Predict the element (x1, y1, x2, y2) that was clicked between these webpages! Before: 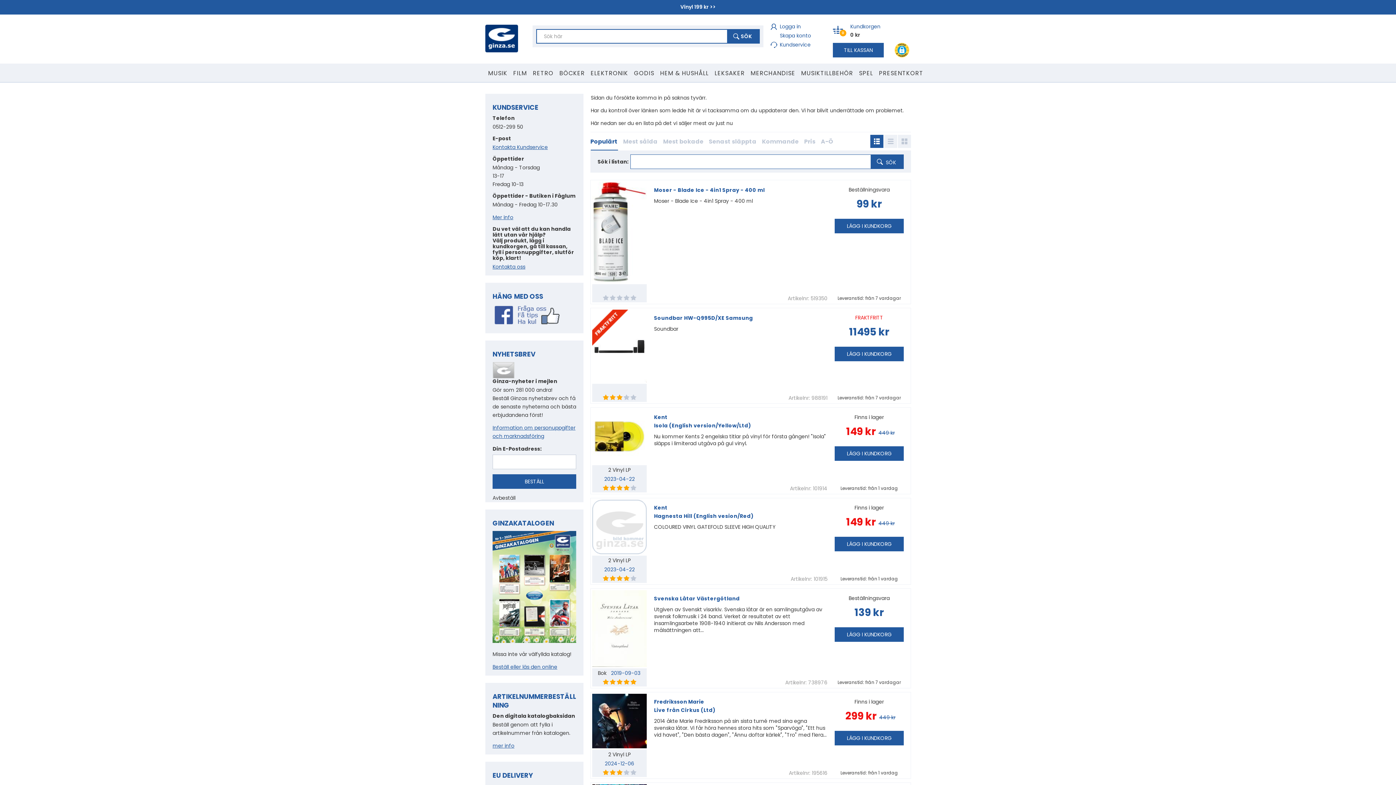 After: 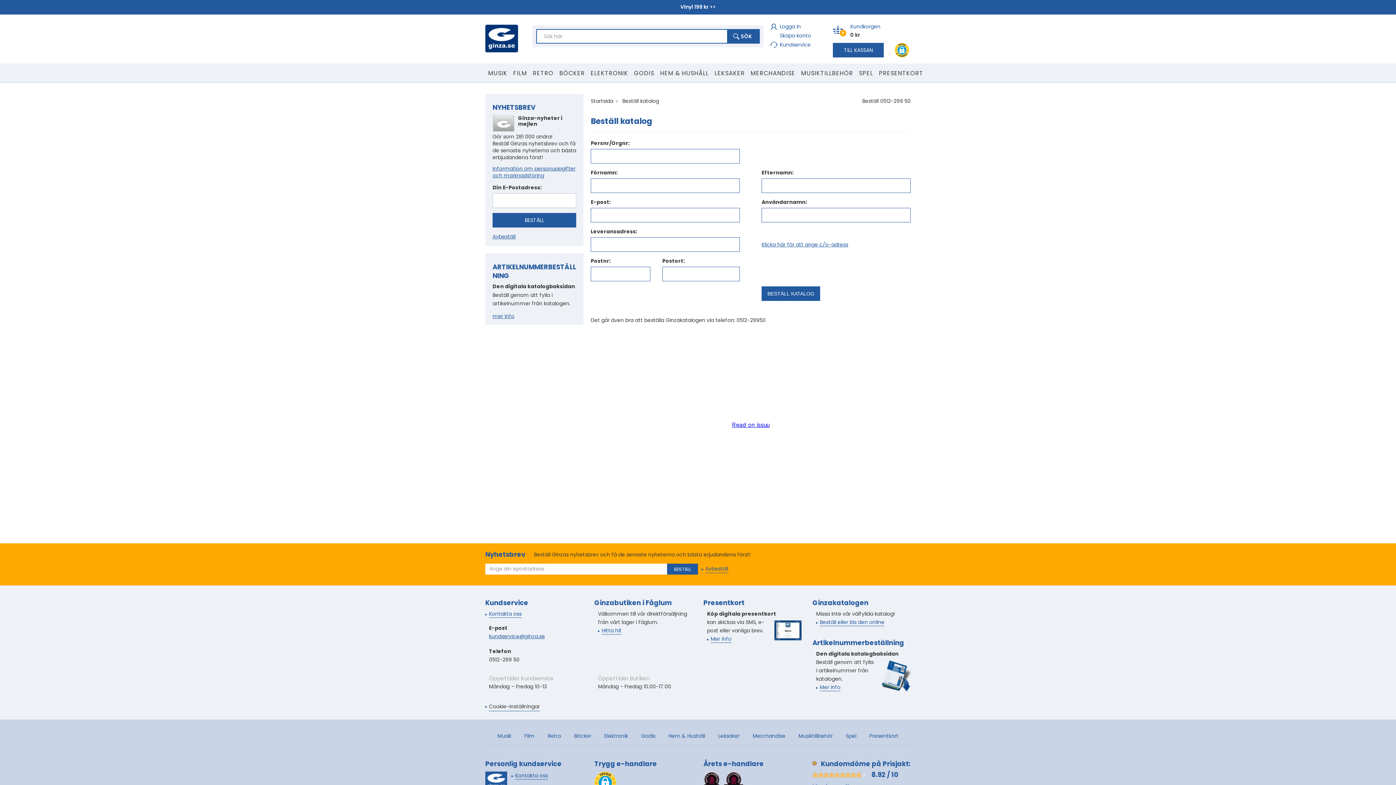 Action: bbox: (492, 531, 576, 643)